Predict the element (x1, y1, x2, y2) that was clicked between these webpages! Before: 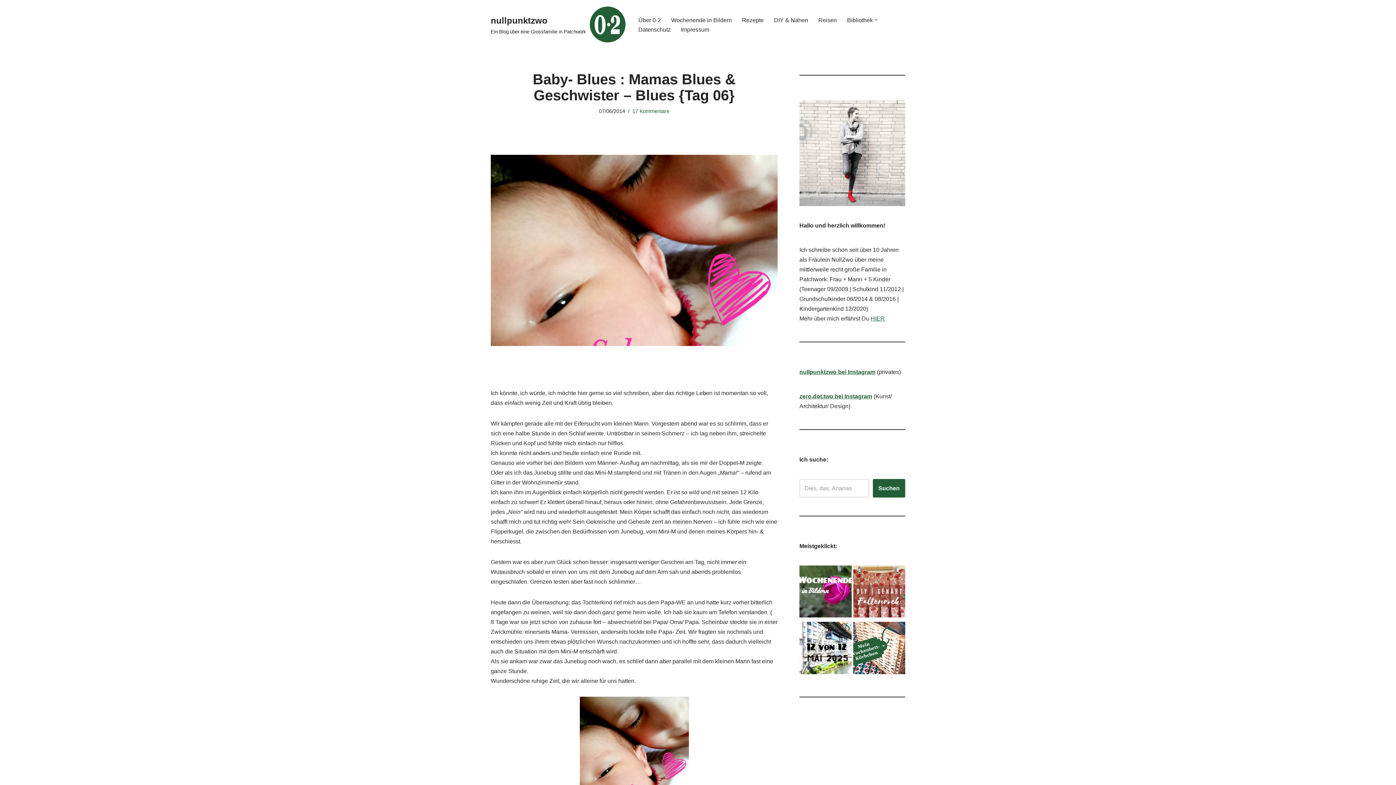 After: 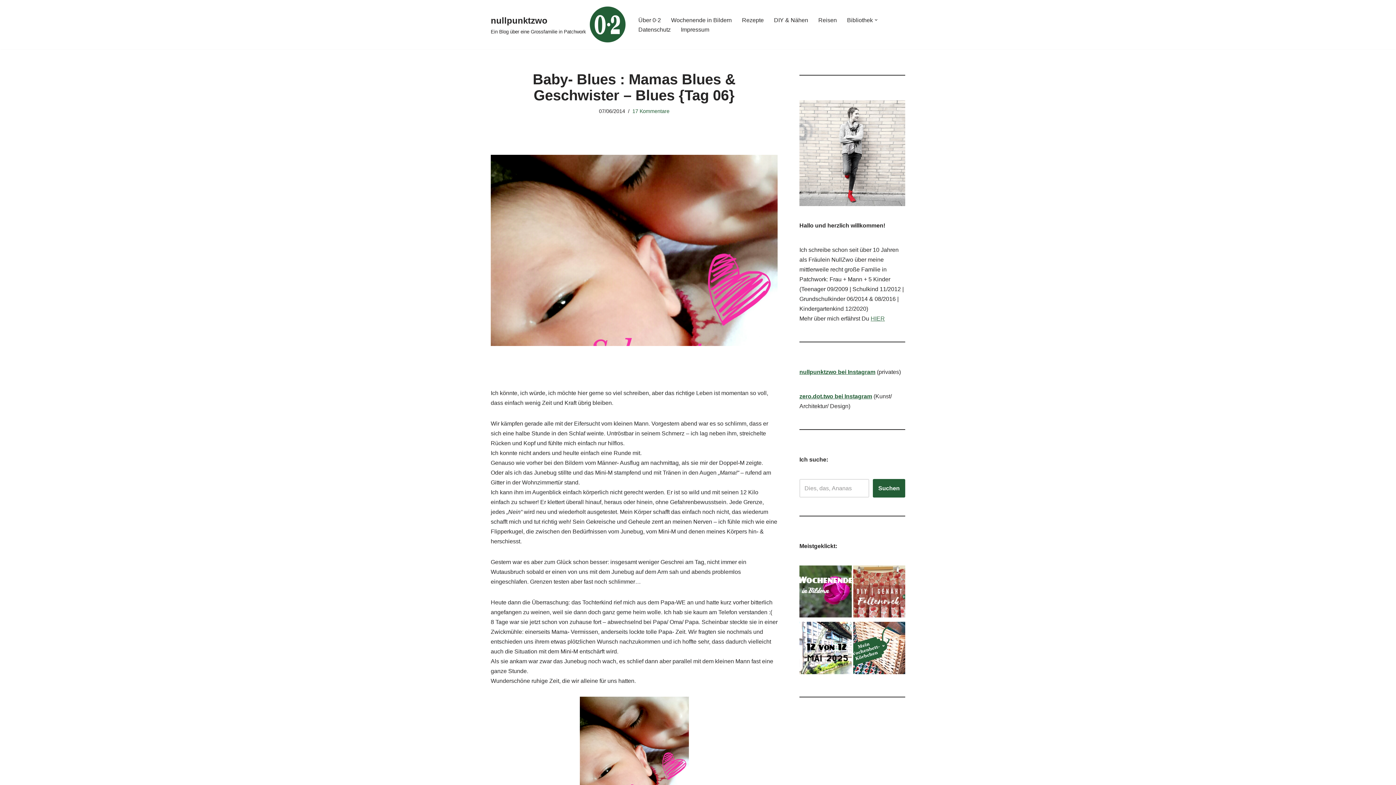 Action: bbox: (870, 315, 885, 321) label: HIER